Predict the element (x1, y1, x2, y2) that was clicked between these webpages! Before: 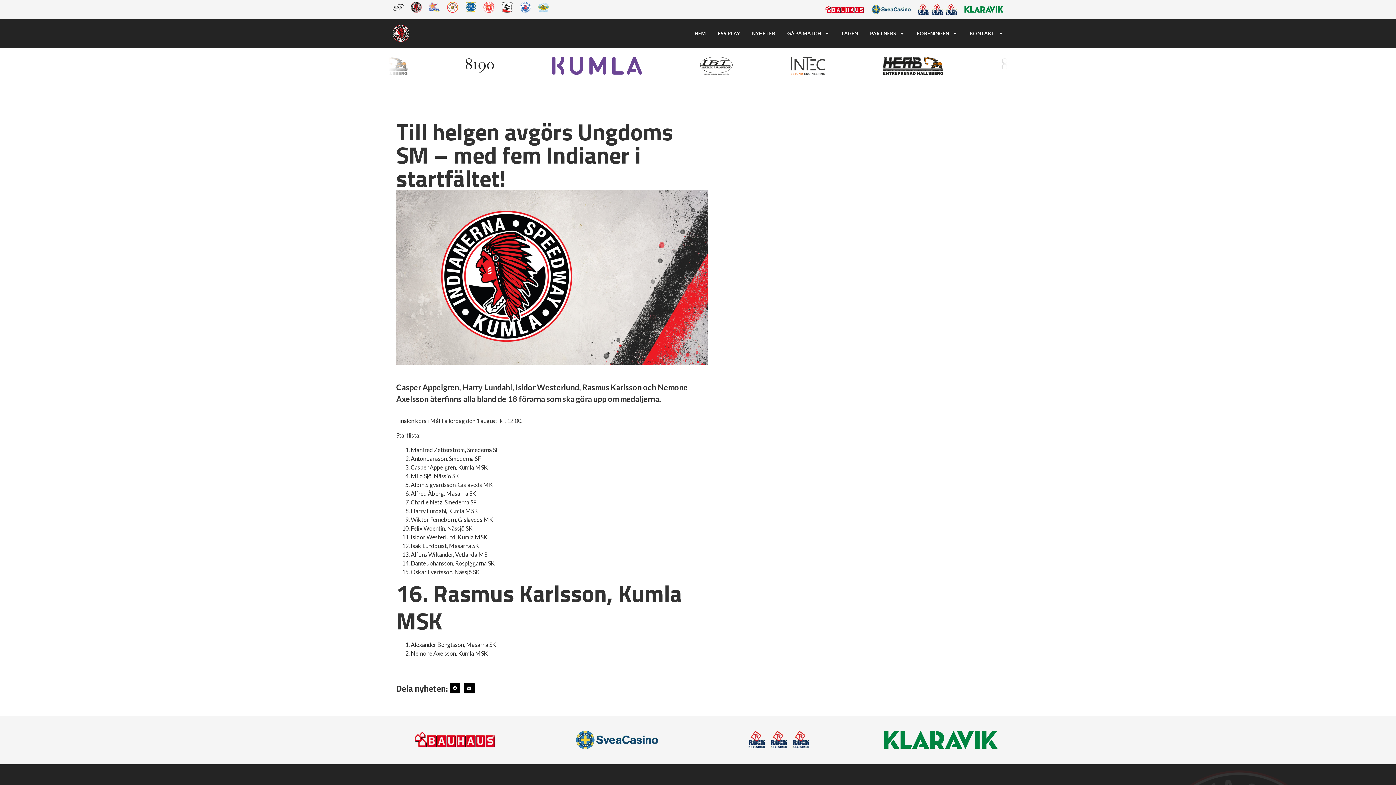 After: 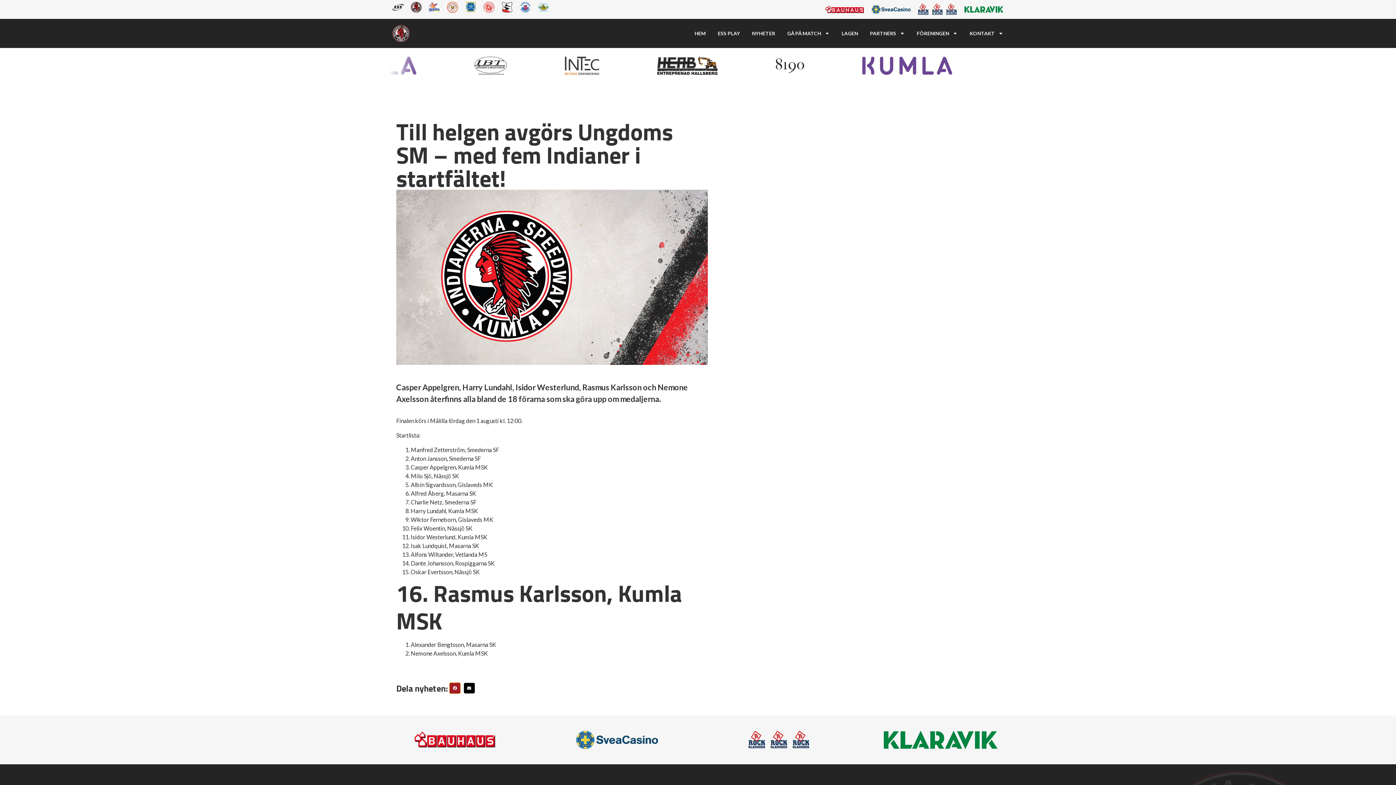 Action: label: Dela på facebook bbox: (449, 683, 460, 693)